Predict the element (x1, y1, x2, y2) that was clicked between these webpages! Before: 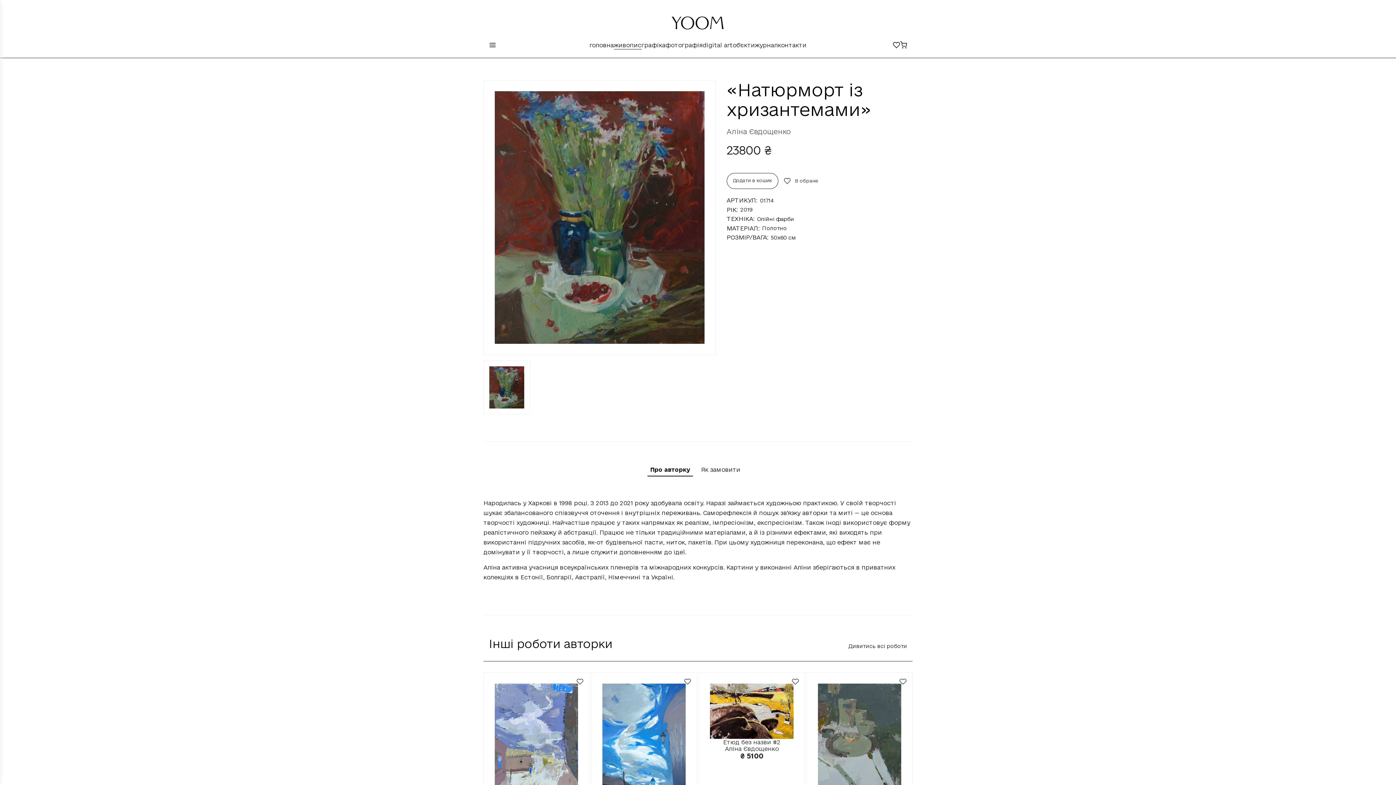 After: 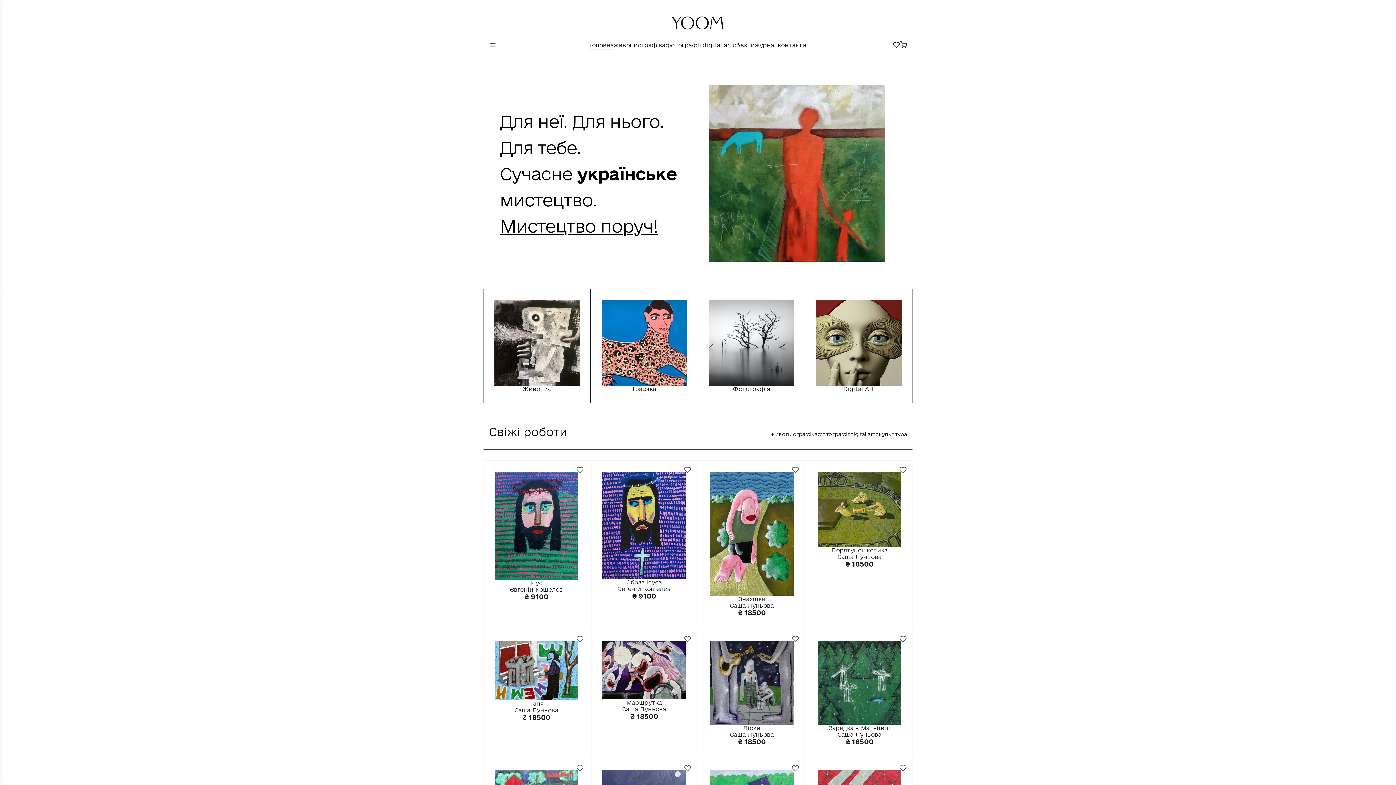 Action: bbox: (589, 41, 614, 49) label: головна